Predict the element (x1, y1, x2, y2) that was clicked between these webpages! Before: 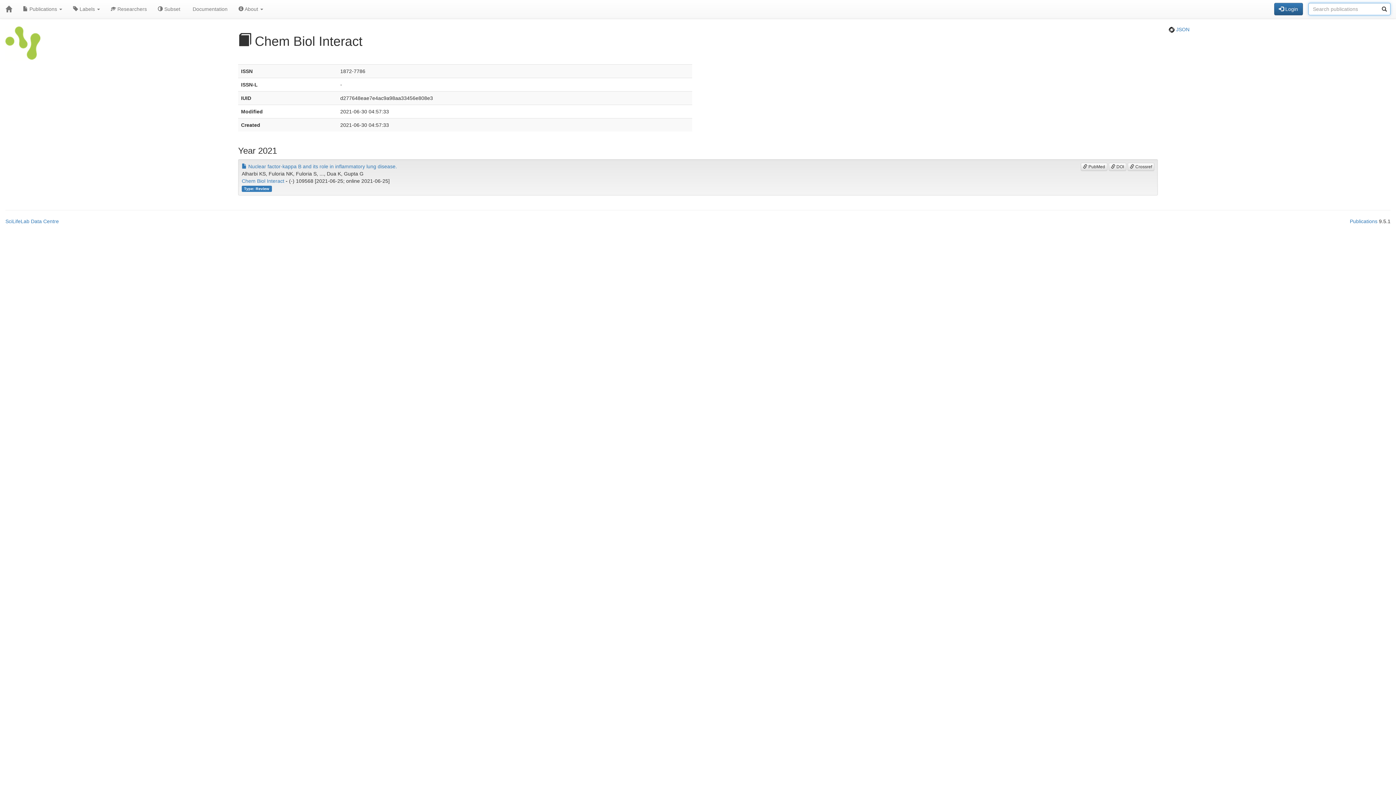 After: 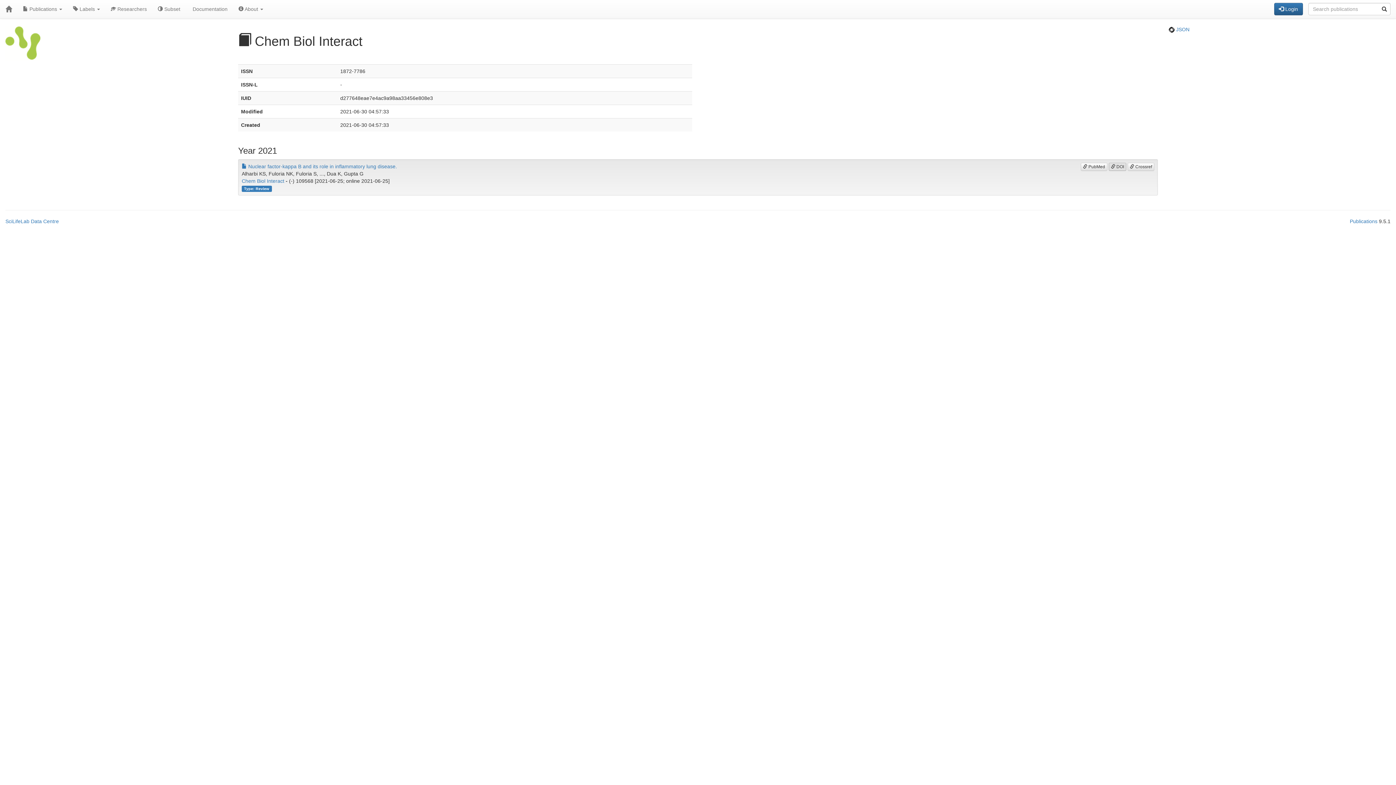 Action: label:  DOI bbox: (1109, 163, 1126, 171)